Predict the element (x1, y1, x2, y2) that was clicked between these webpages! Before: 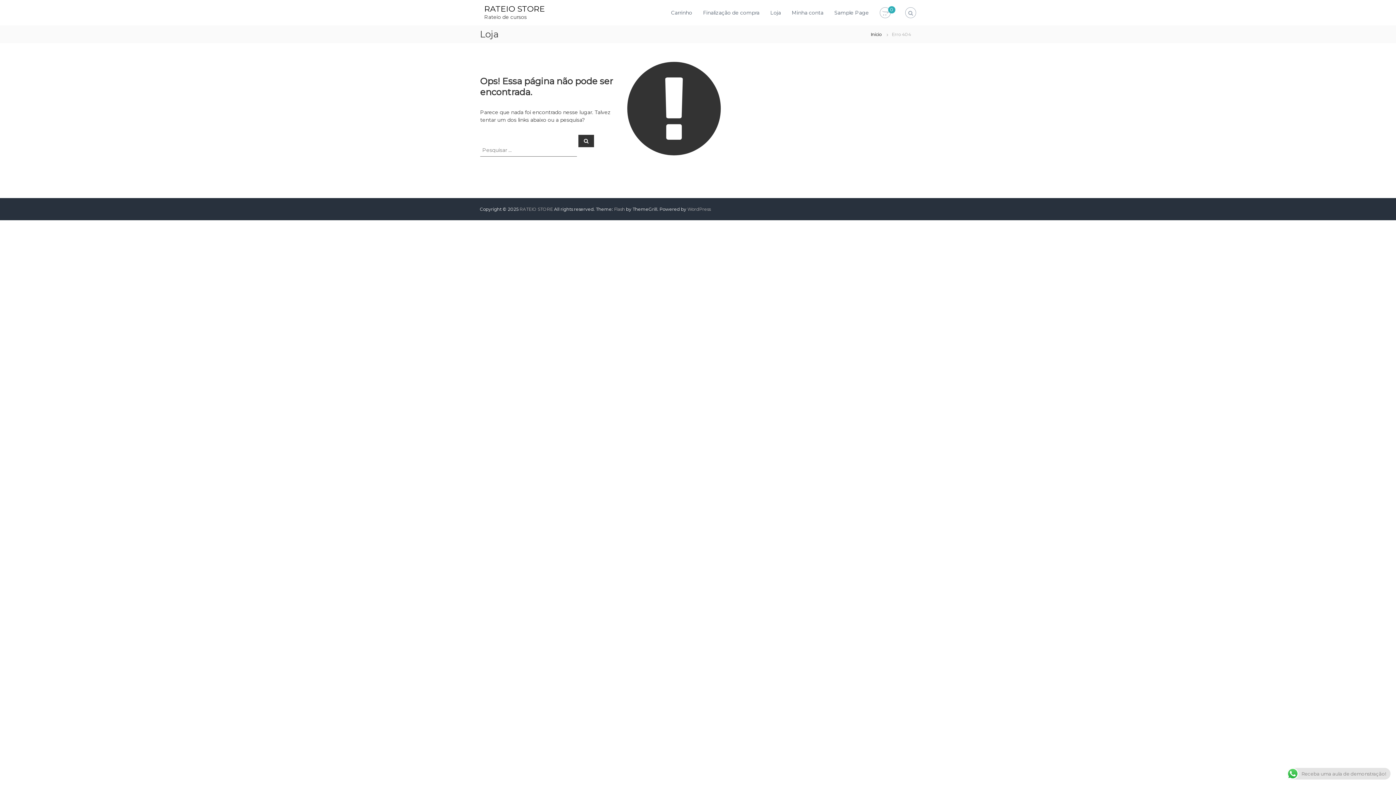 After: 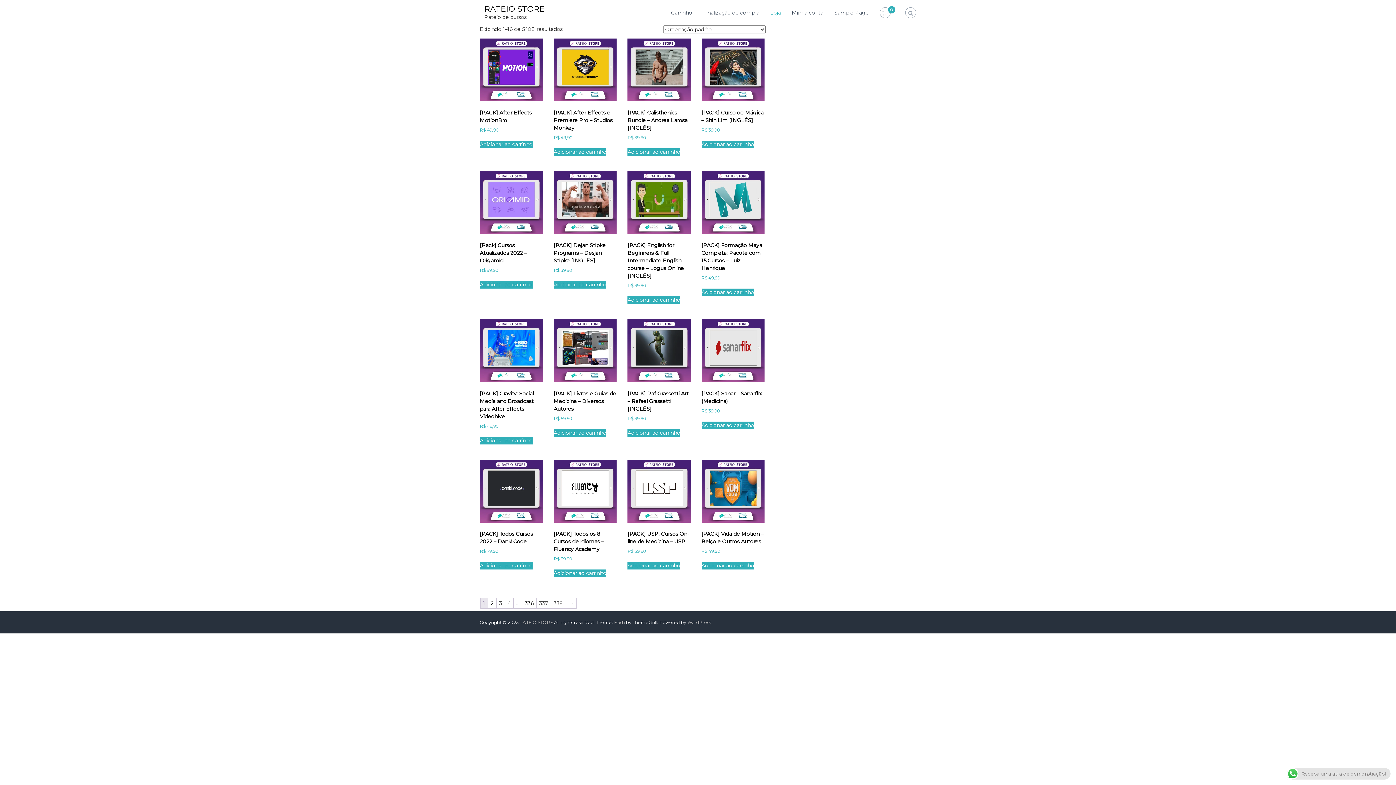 Action: label: Início bbox: (870, 31, 881, 37)